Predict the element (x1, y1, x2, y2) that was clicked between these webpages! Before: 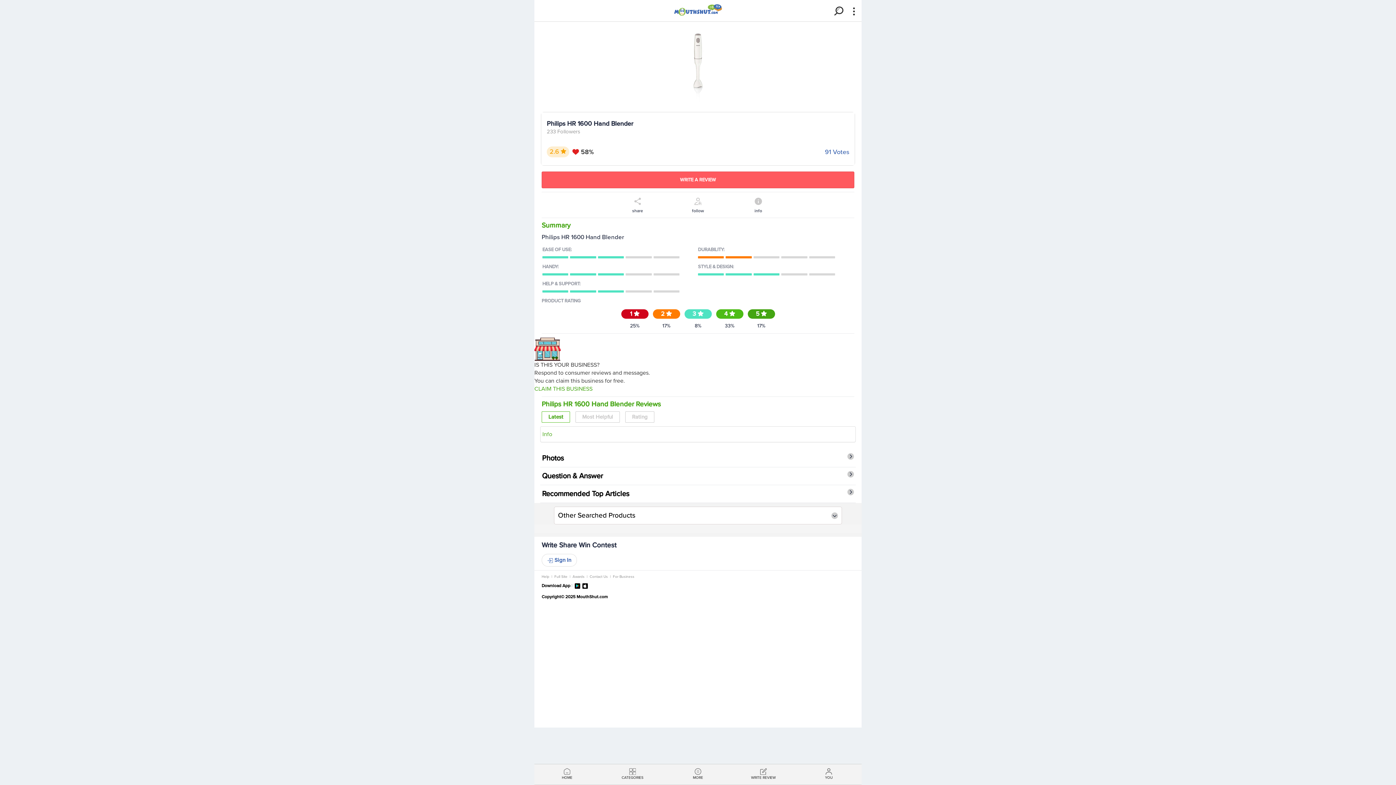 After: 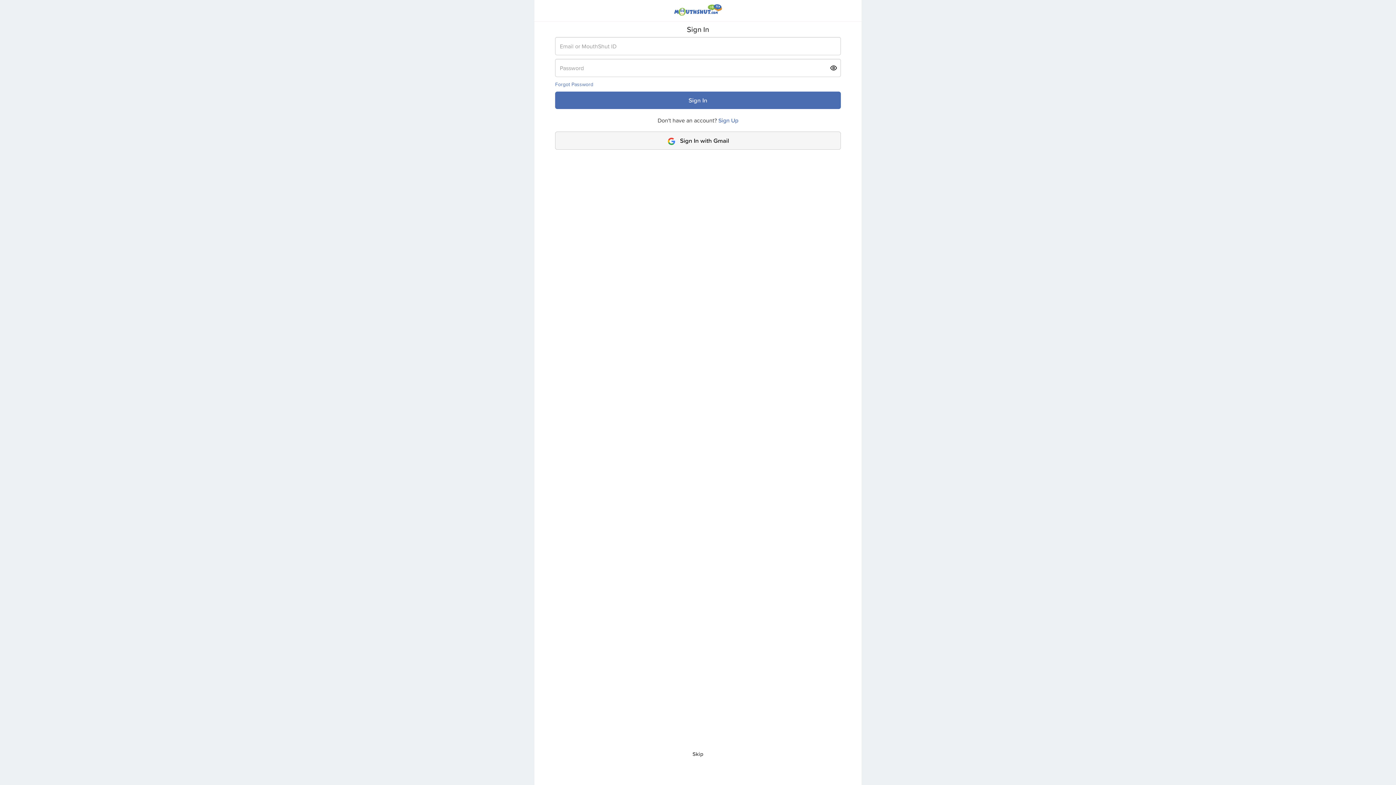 Action: label:  Sign In bbox: (541, 554, 577, 566)